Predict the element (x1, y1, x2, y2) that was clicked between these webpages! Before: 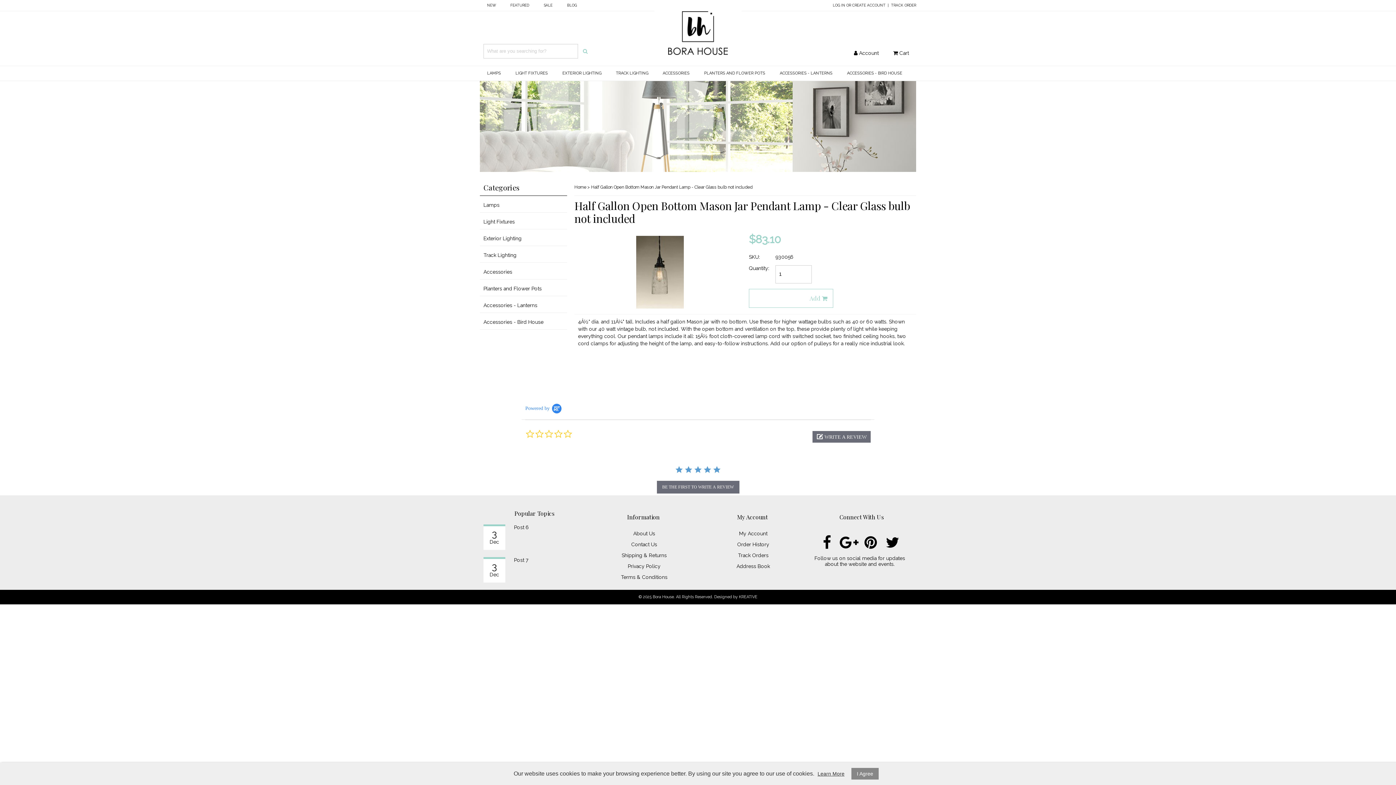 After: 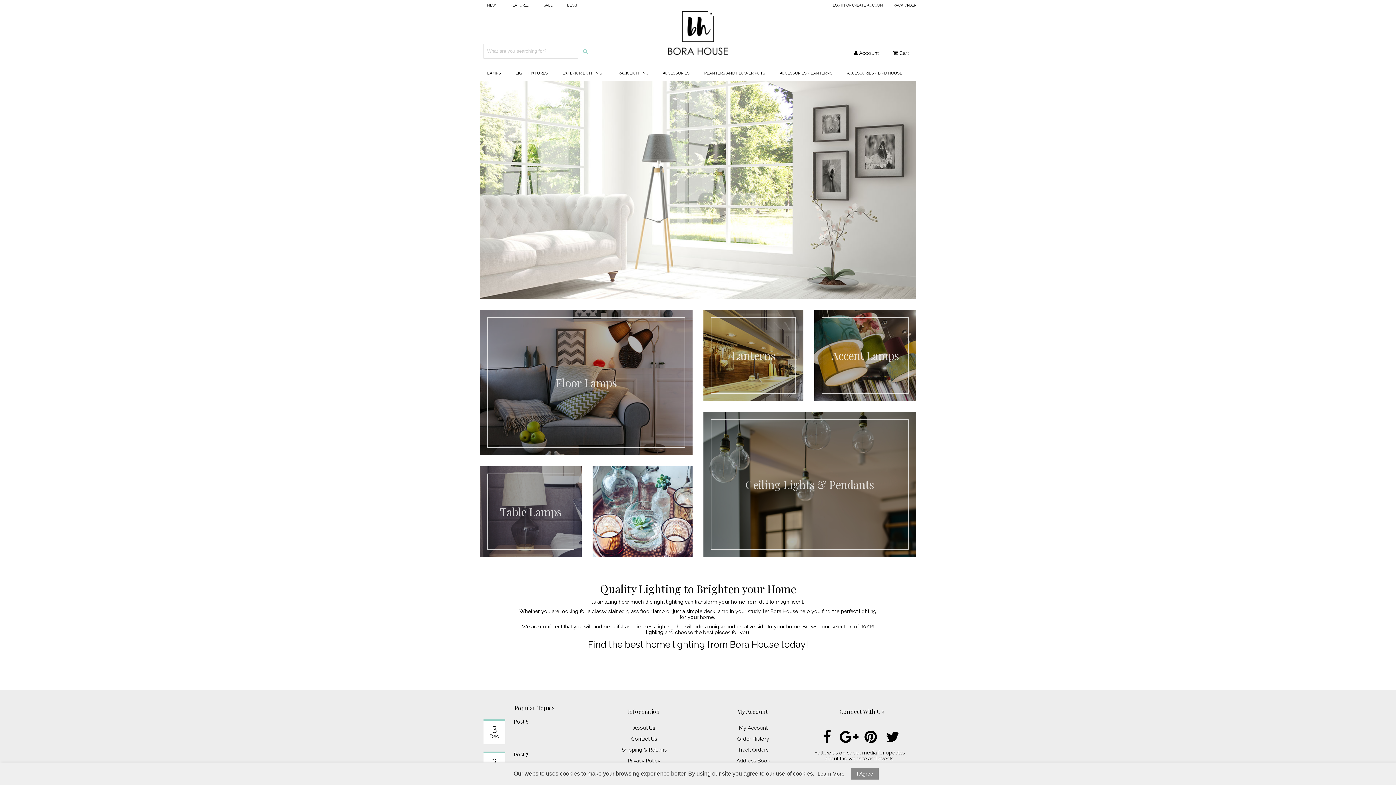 Action: bbox: (668, 11, 728, 54)